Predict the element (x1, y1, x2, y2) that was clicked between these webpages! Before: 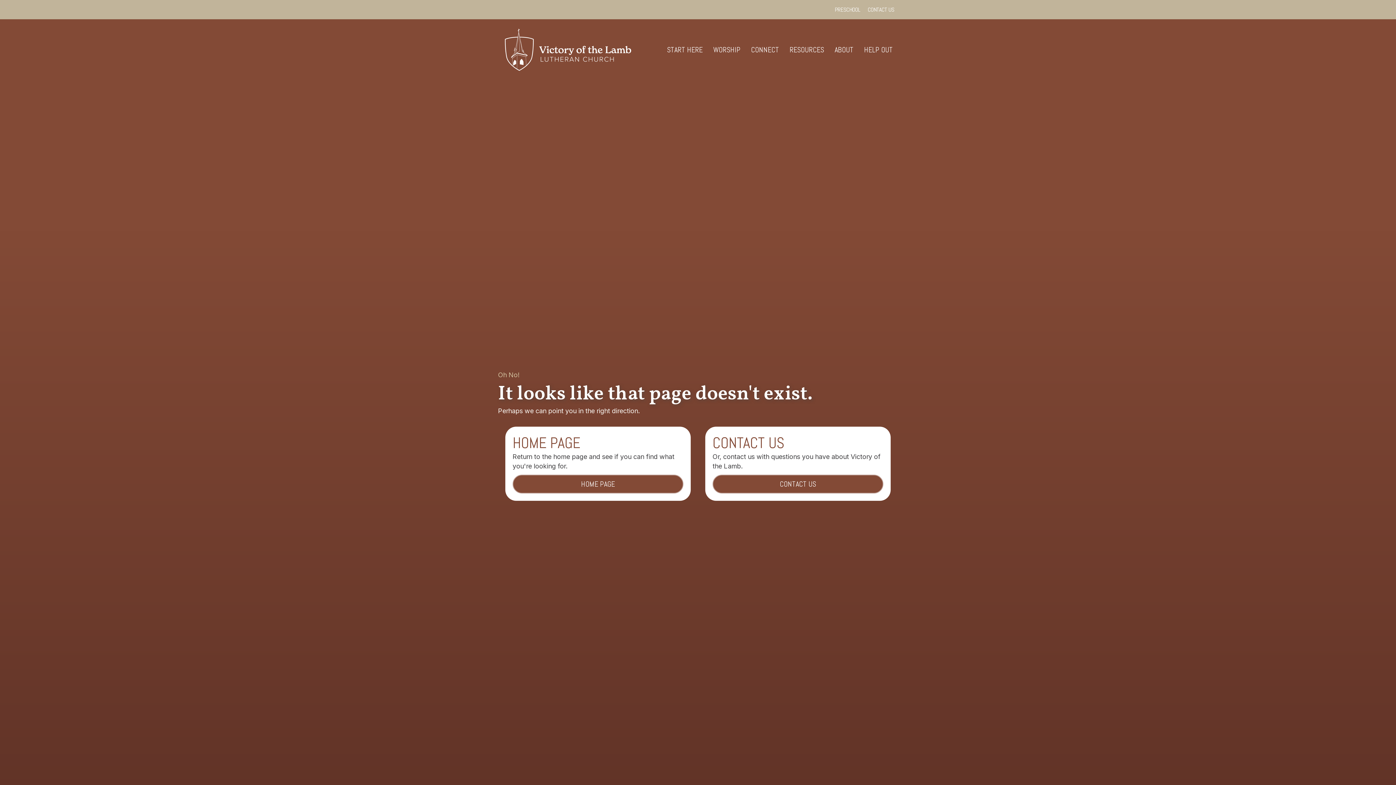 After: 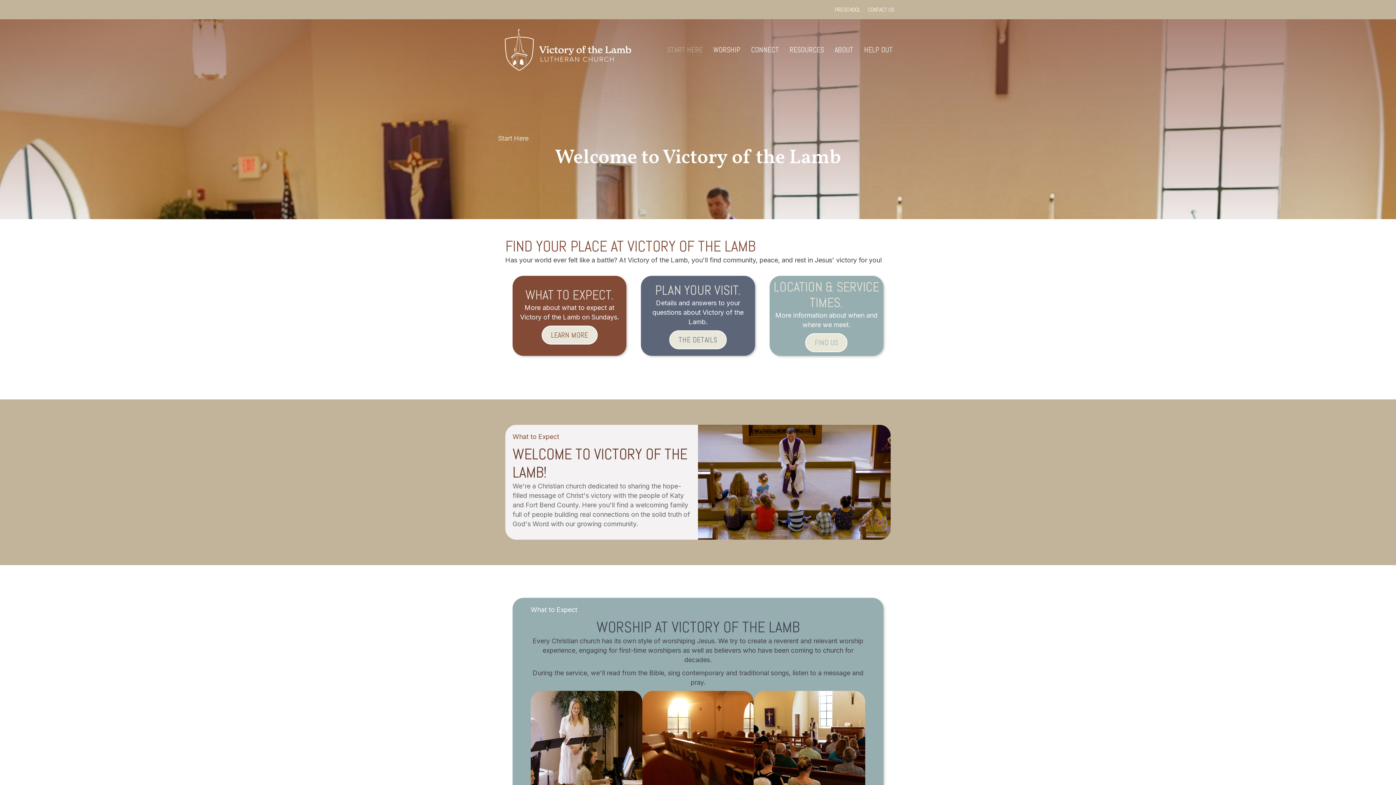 Action: bbox: (662, 41, 708, 58) label: START HERE